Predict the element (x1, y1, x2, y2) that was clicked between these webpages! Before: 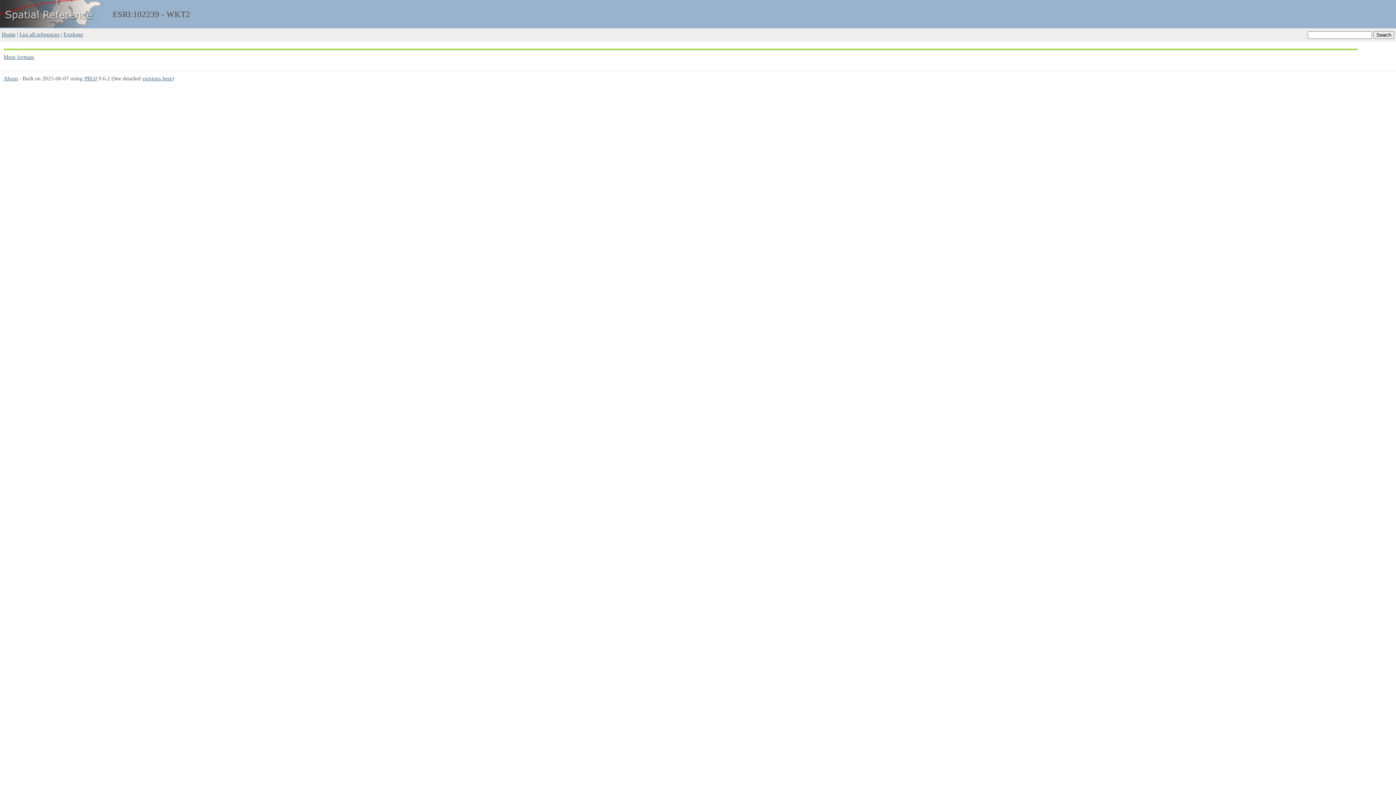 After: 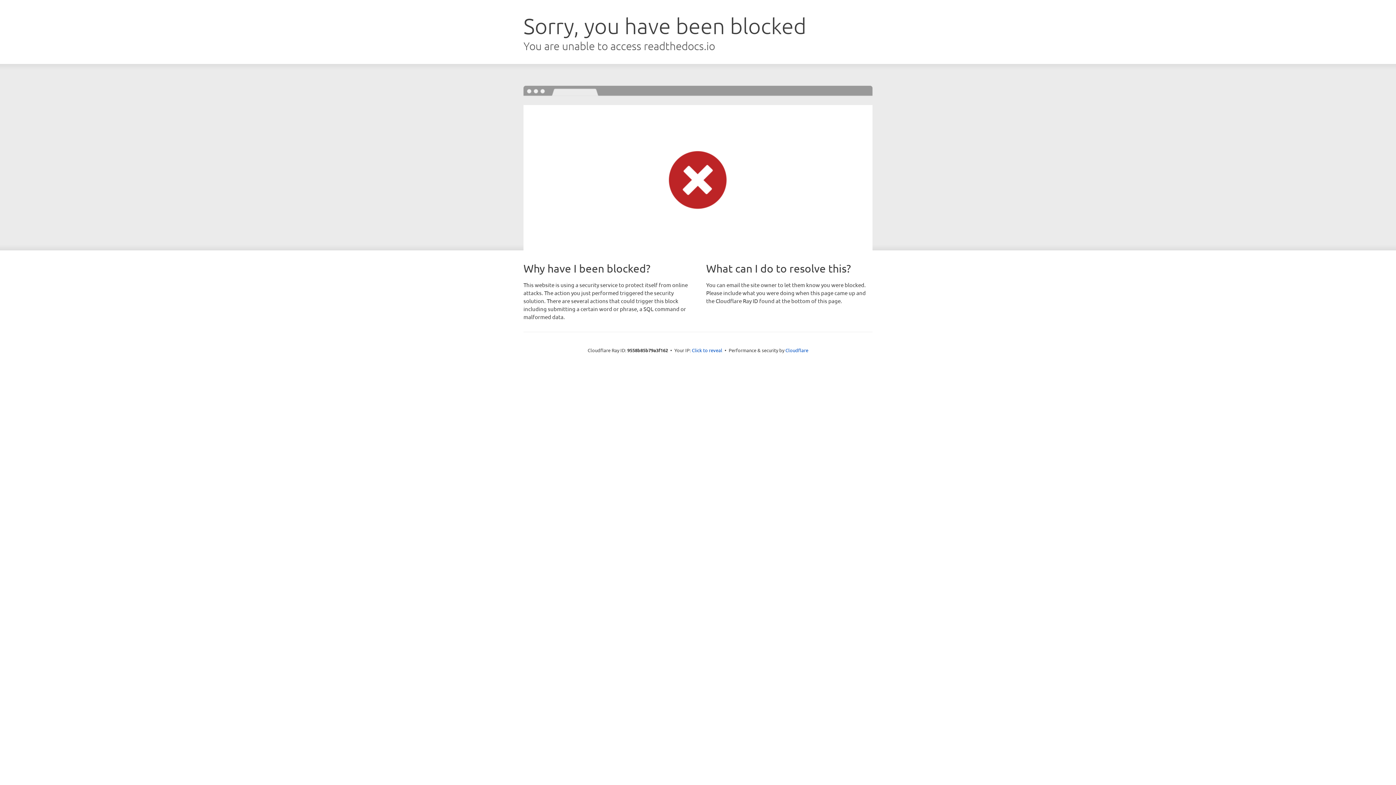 Action: bbox: (84, 75, 97, 81) label: PROJ